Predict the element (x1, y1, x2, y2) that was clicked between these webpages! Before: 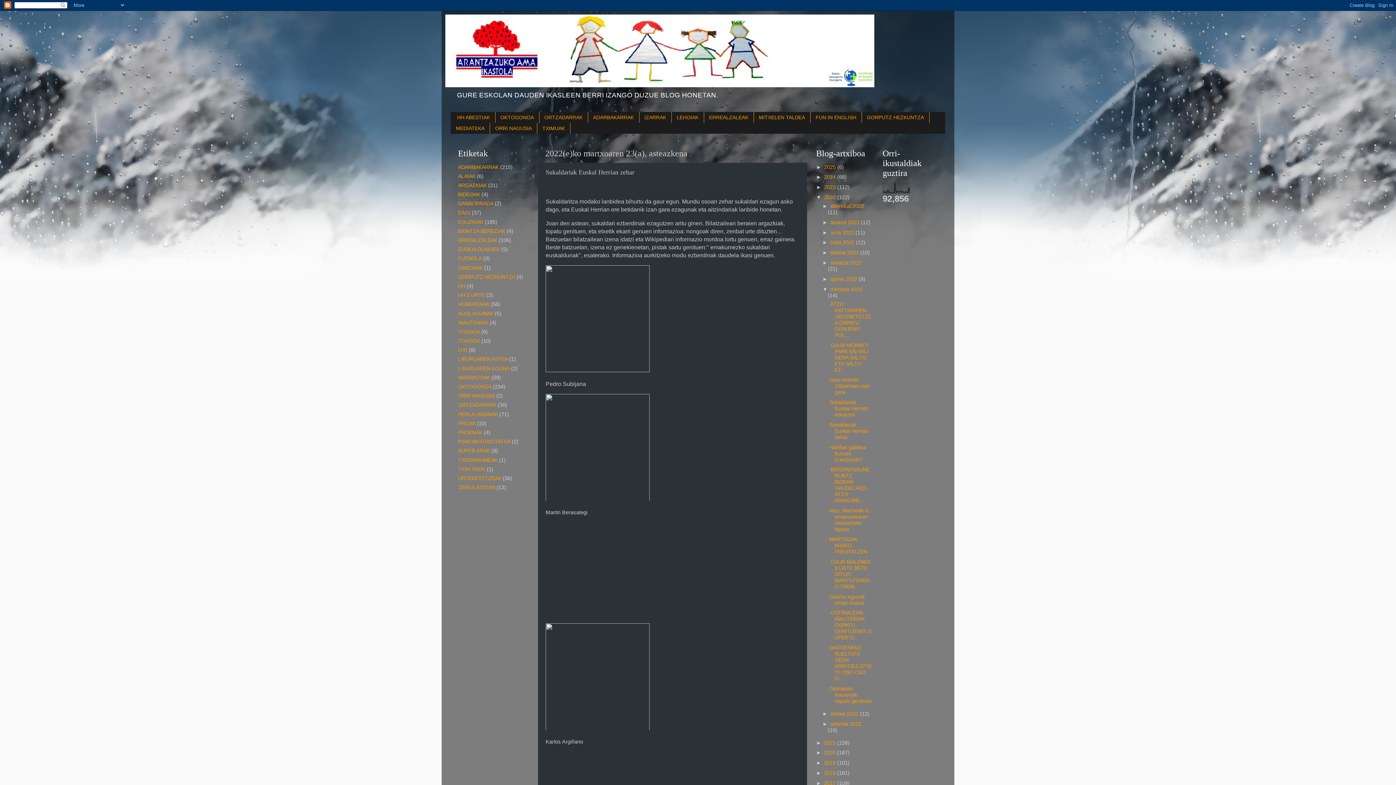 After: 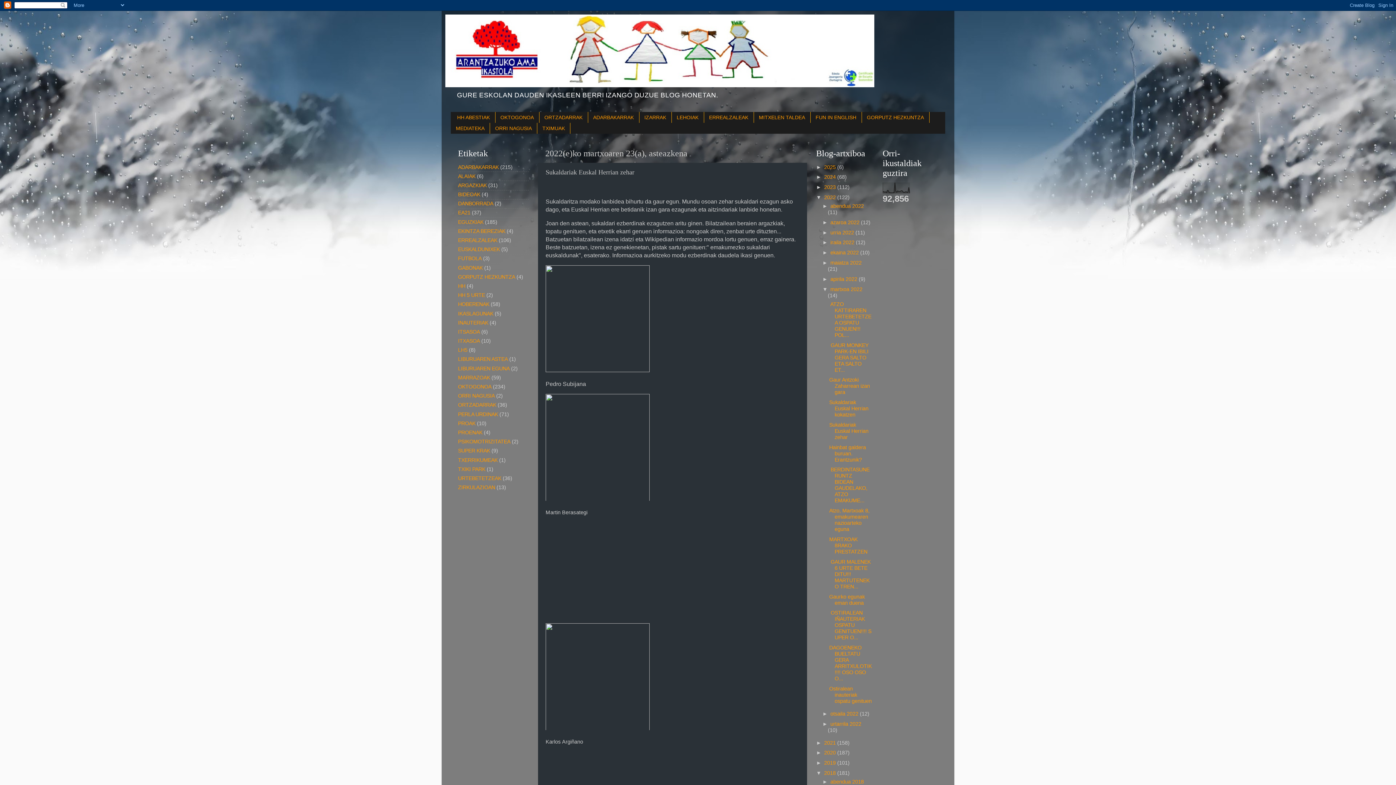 Action: label: ►   bbox: (816, 770, 824, 776)